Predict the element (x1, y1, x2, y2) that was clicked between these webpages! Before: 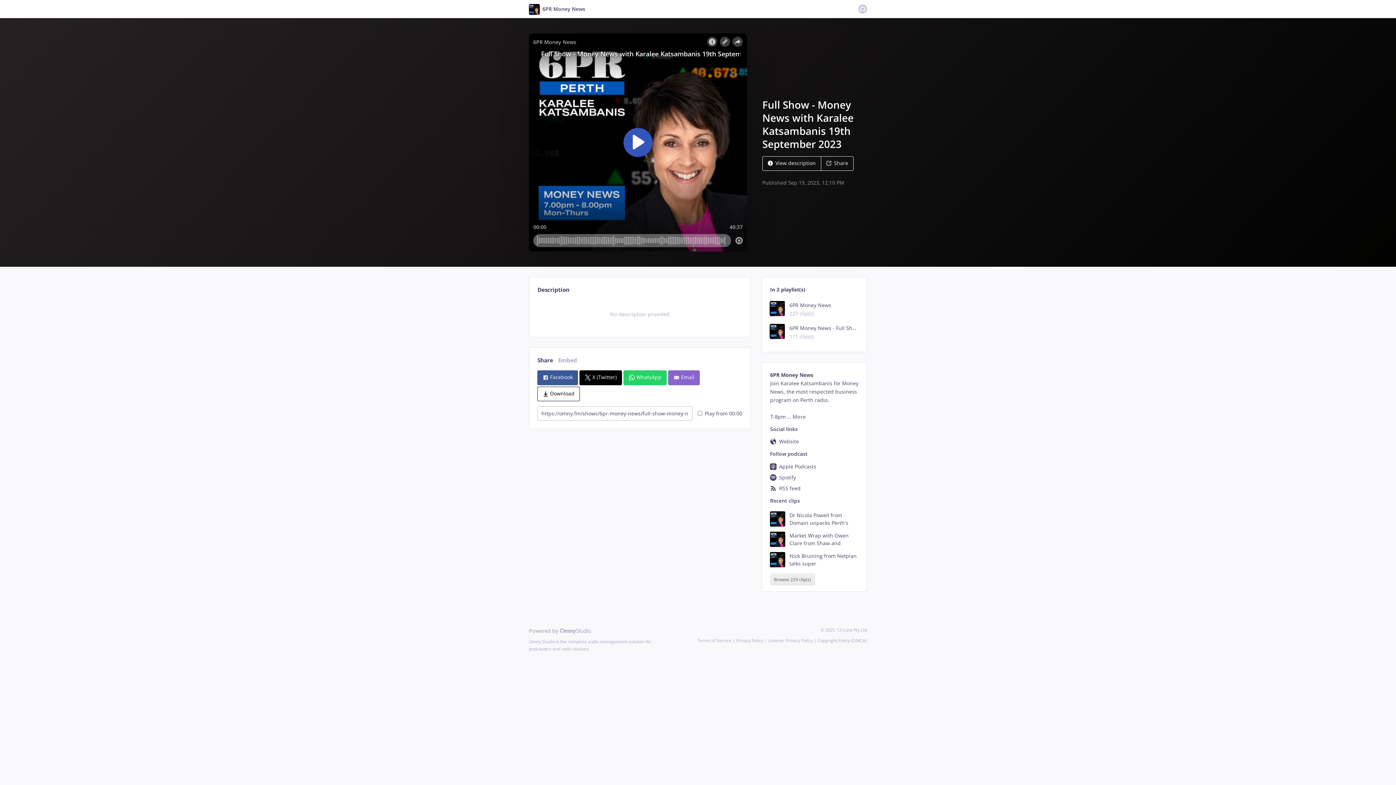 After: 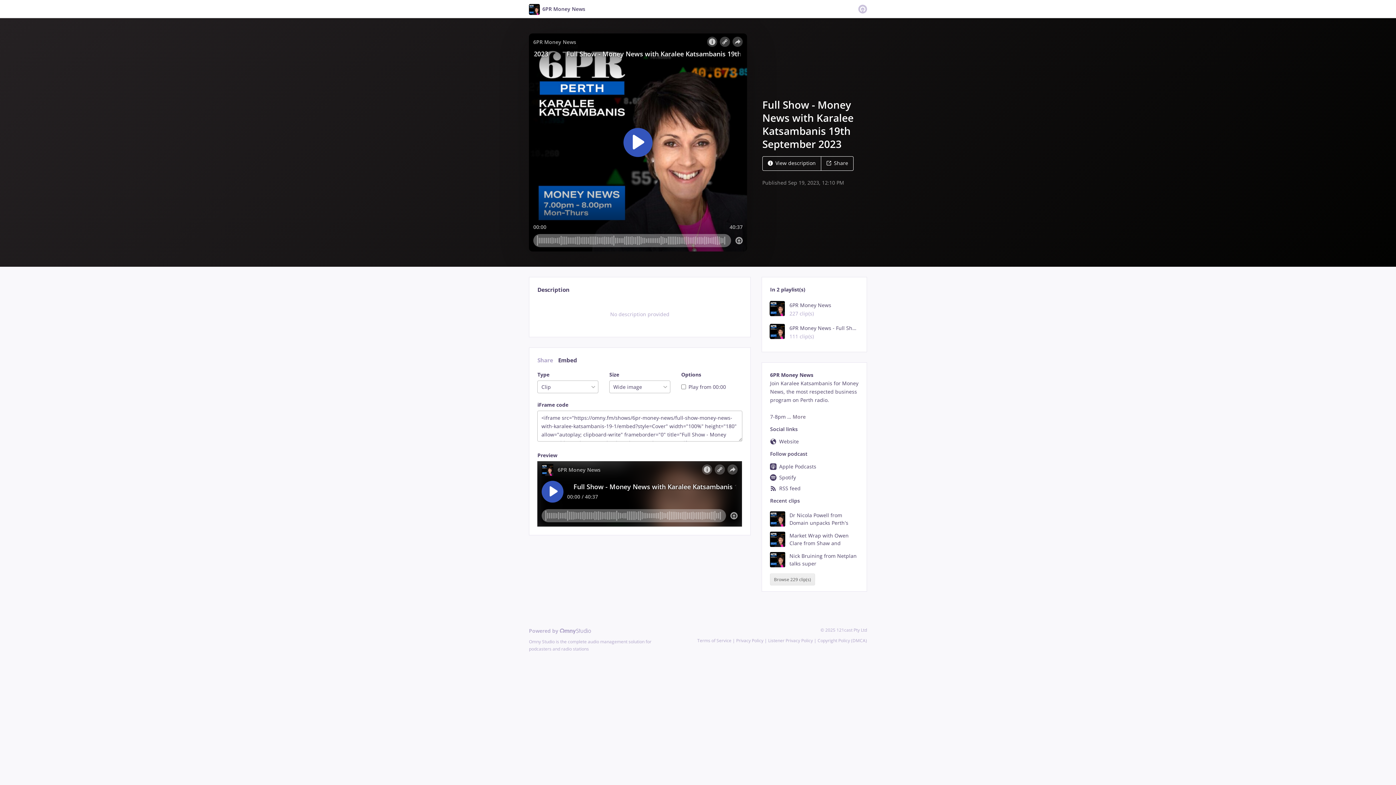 Action: label: Embed bbox: (558, 356, 577, 365)